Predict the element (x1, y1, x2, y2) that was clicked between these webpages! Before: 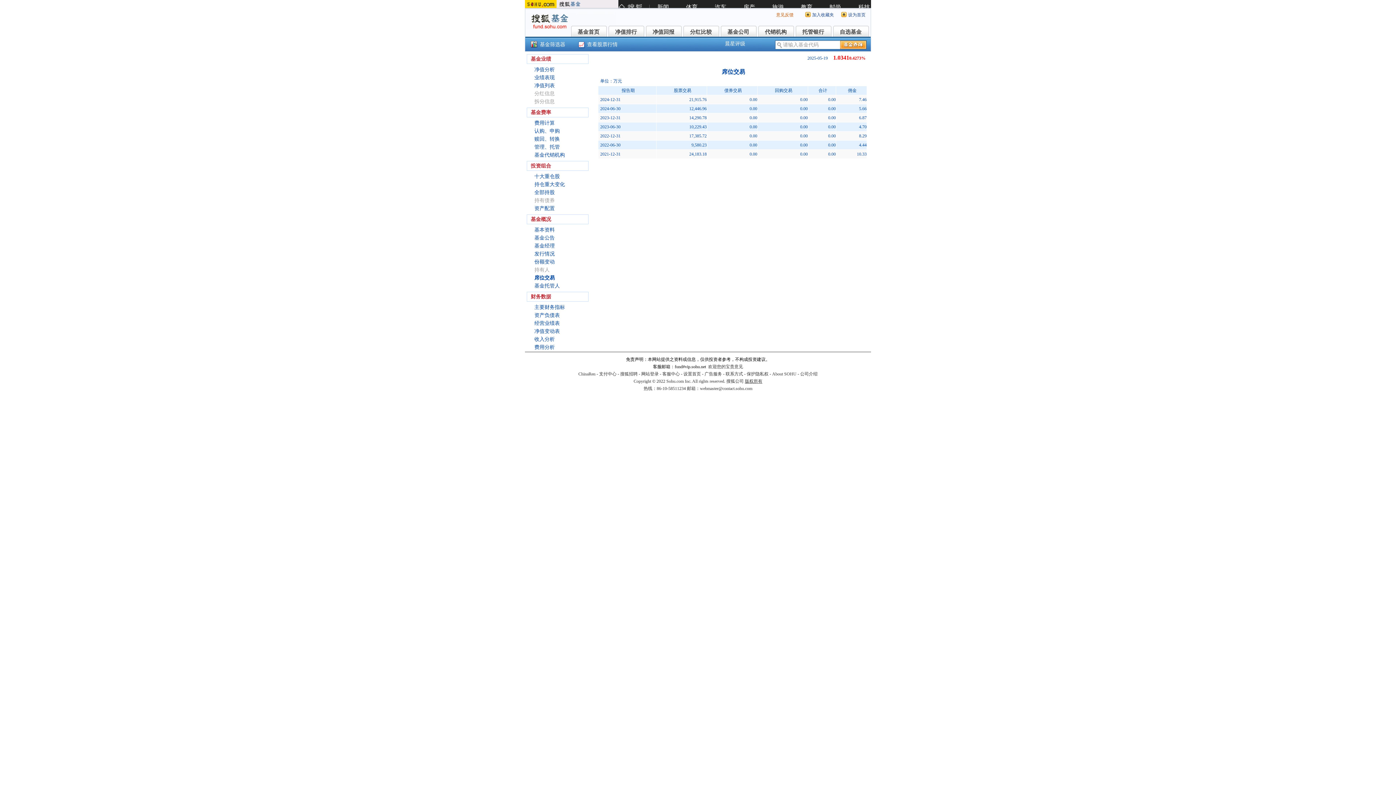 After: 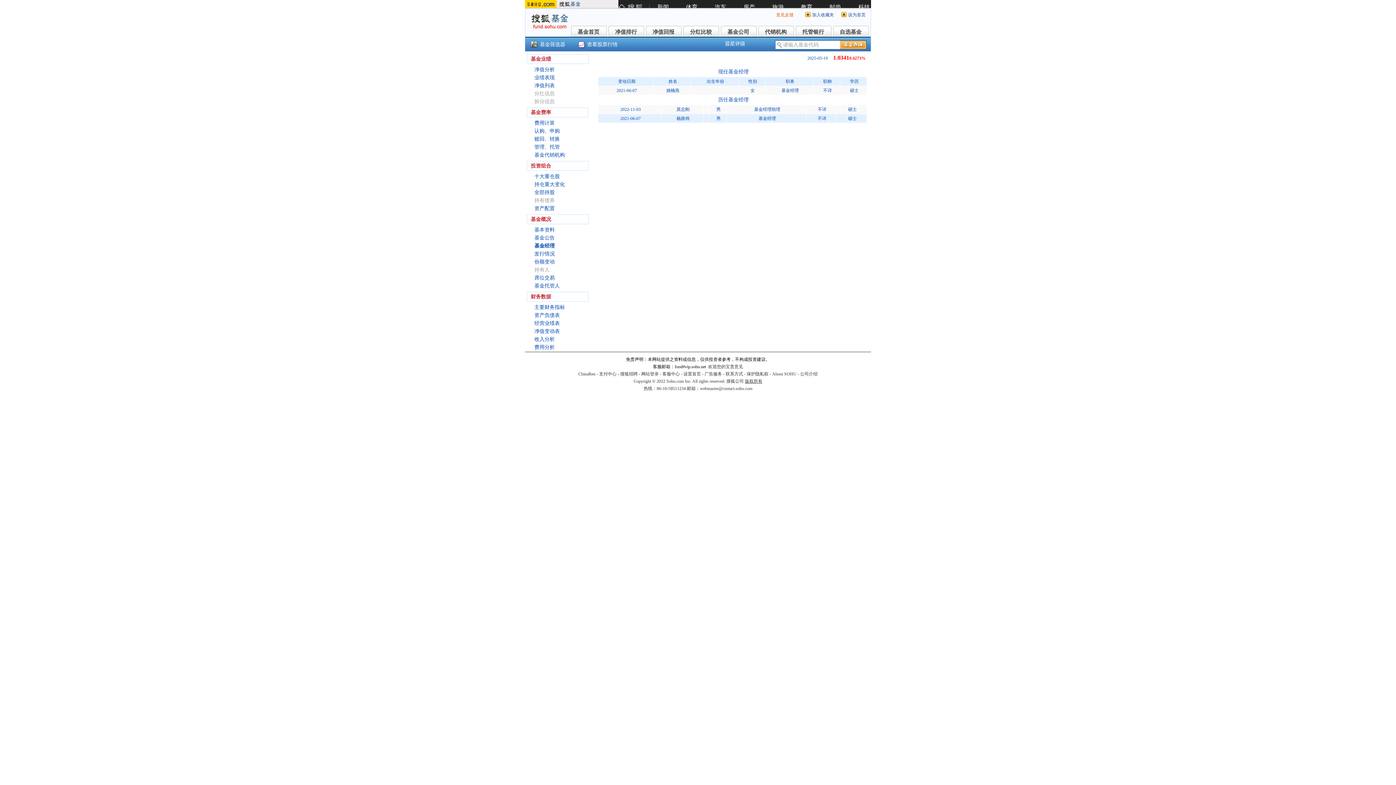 Action: label: 基金经理 bbox: (534, 243, 554, 248)